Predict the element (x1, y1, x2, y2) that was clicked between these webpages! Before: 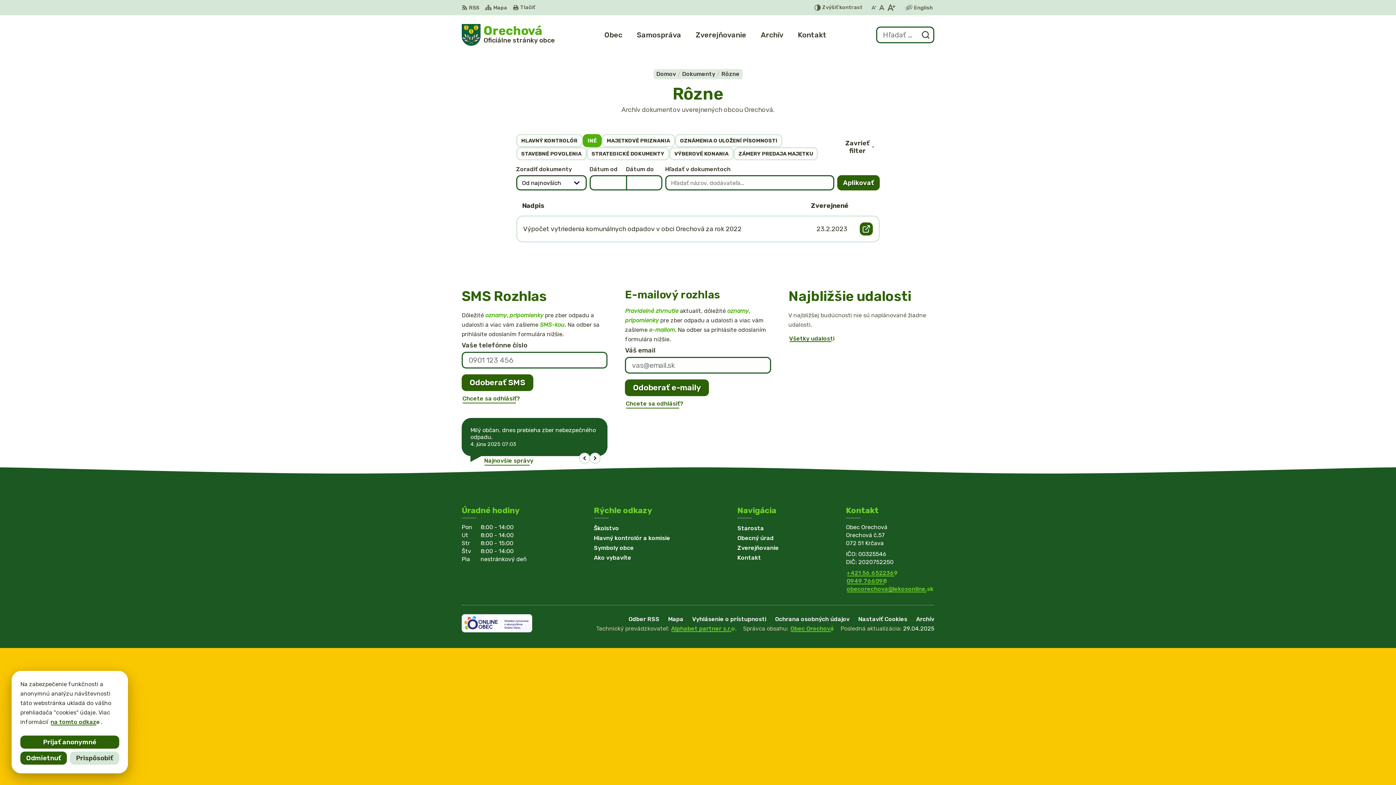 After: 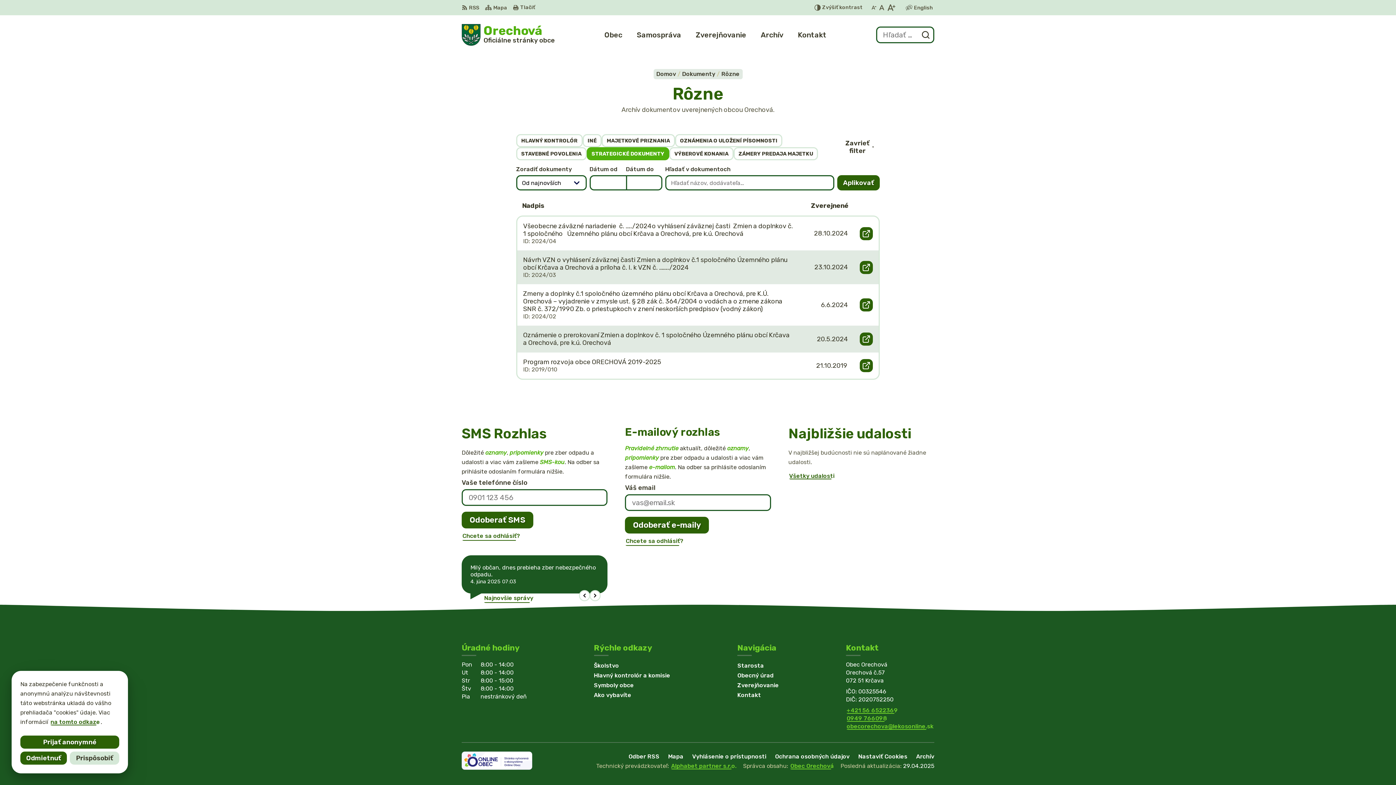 Action: bbox: (586, 147, 669, 160) label: STRATEGICKÉ DOKUMENTY